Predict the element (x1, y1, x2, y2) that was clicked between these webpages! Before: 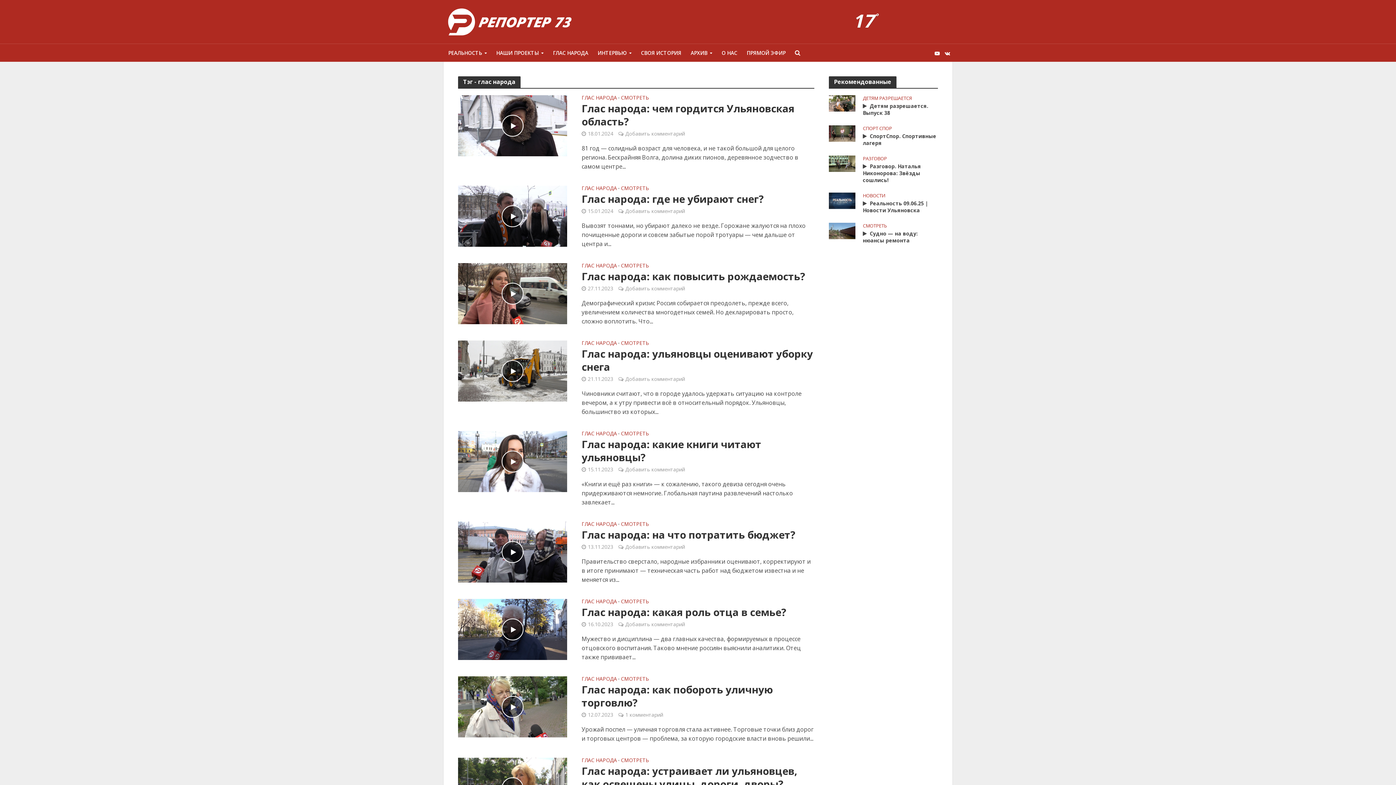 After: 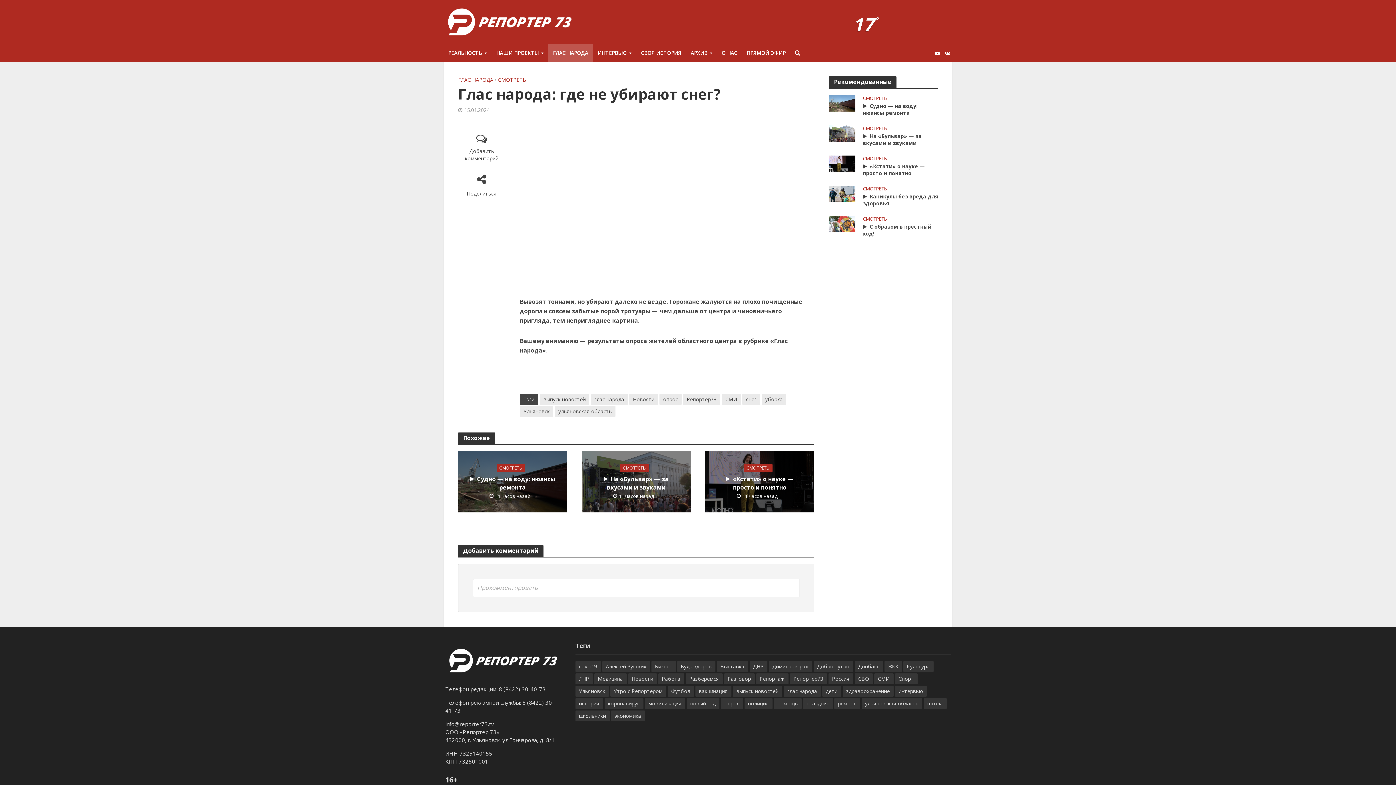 Action: bbox: (458, 211, 567, 219)